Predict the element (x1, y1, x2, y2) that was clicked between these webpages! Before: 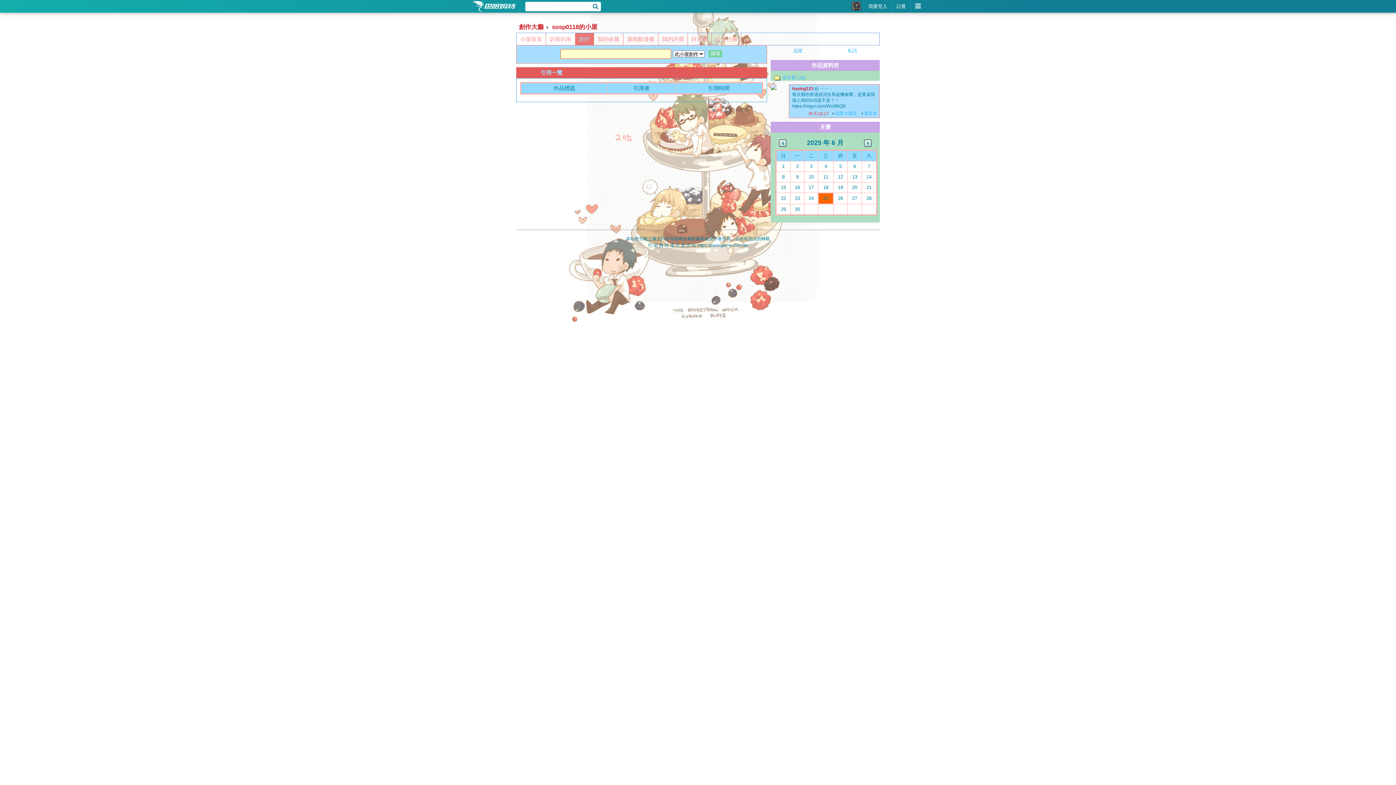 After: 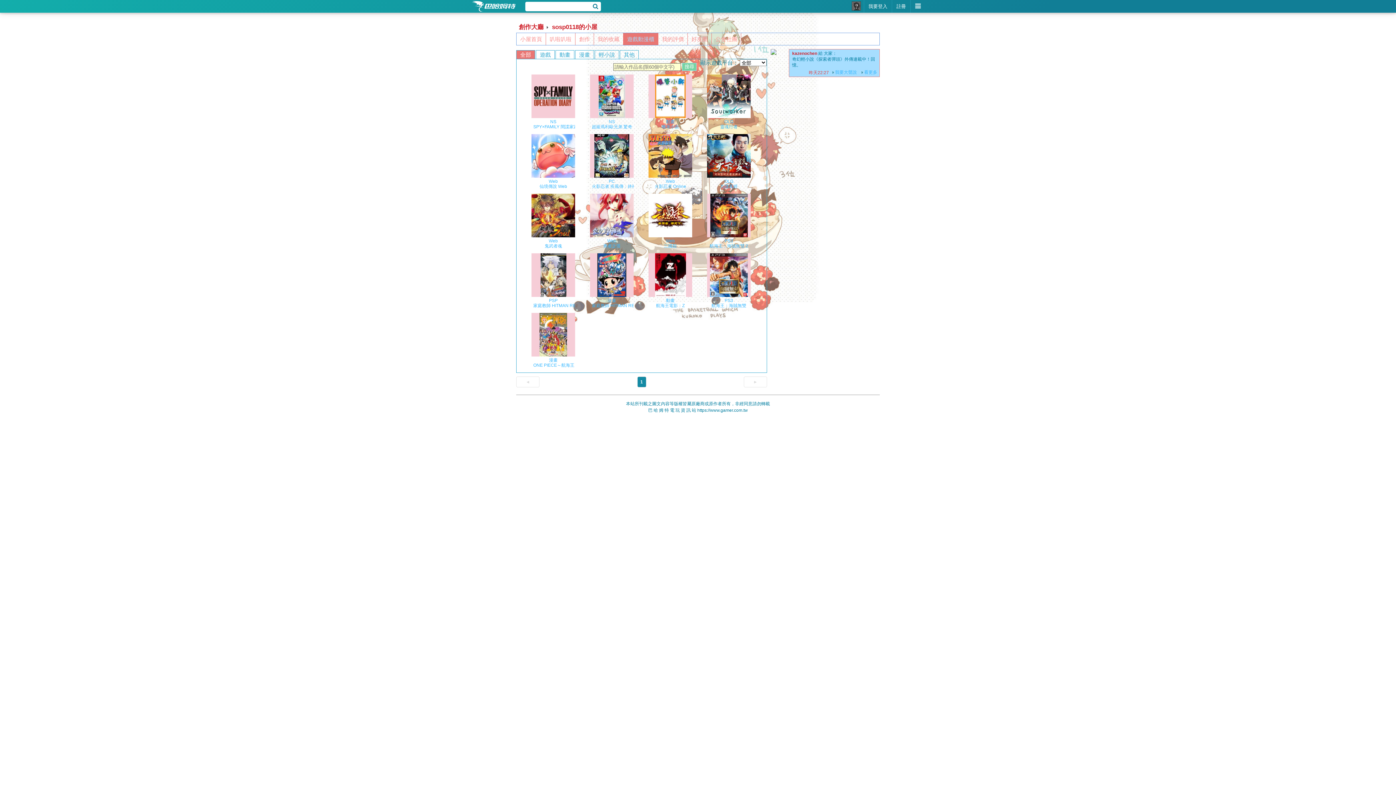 Action: label: 遊戲動漫櫃 bbox: (623, 33, 658, 45)